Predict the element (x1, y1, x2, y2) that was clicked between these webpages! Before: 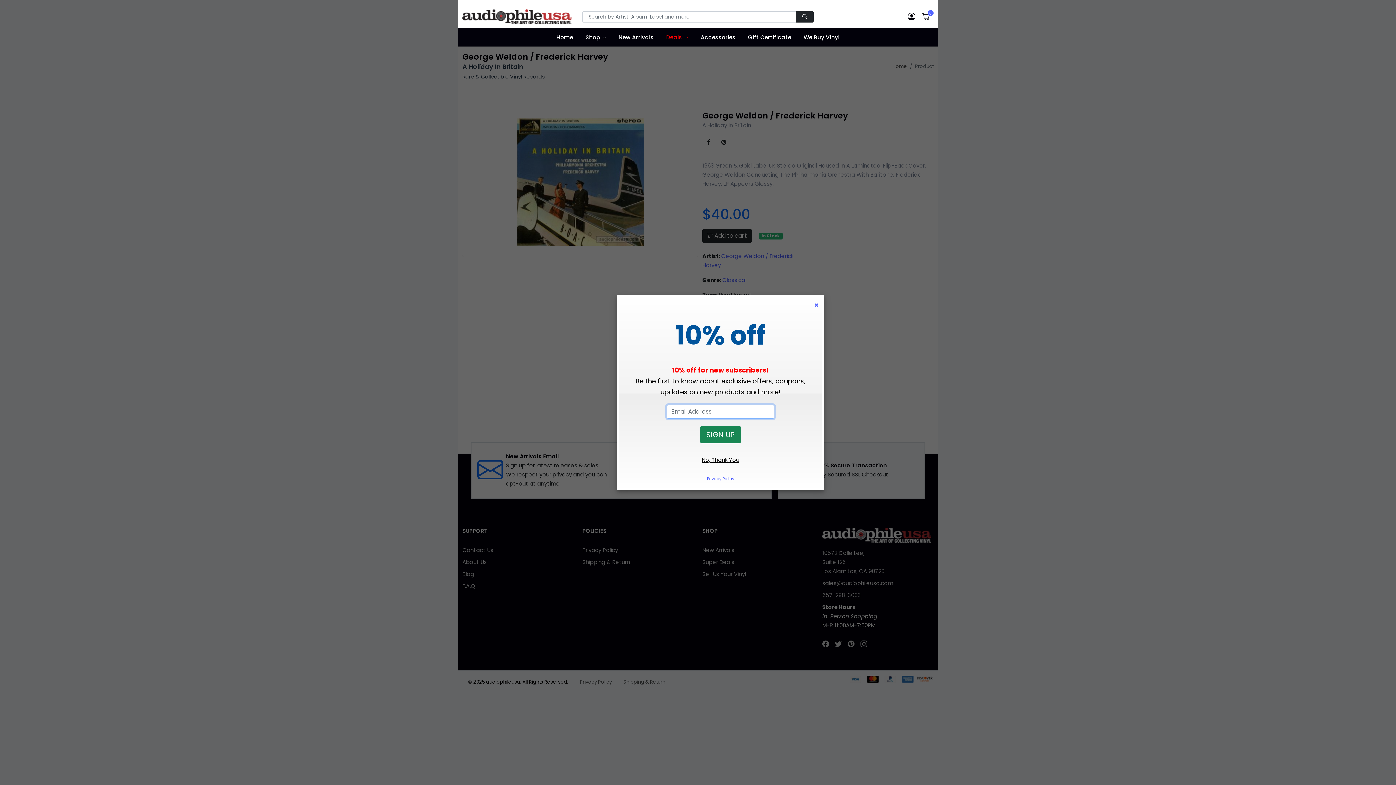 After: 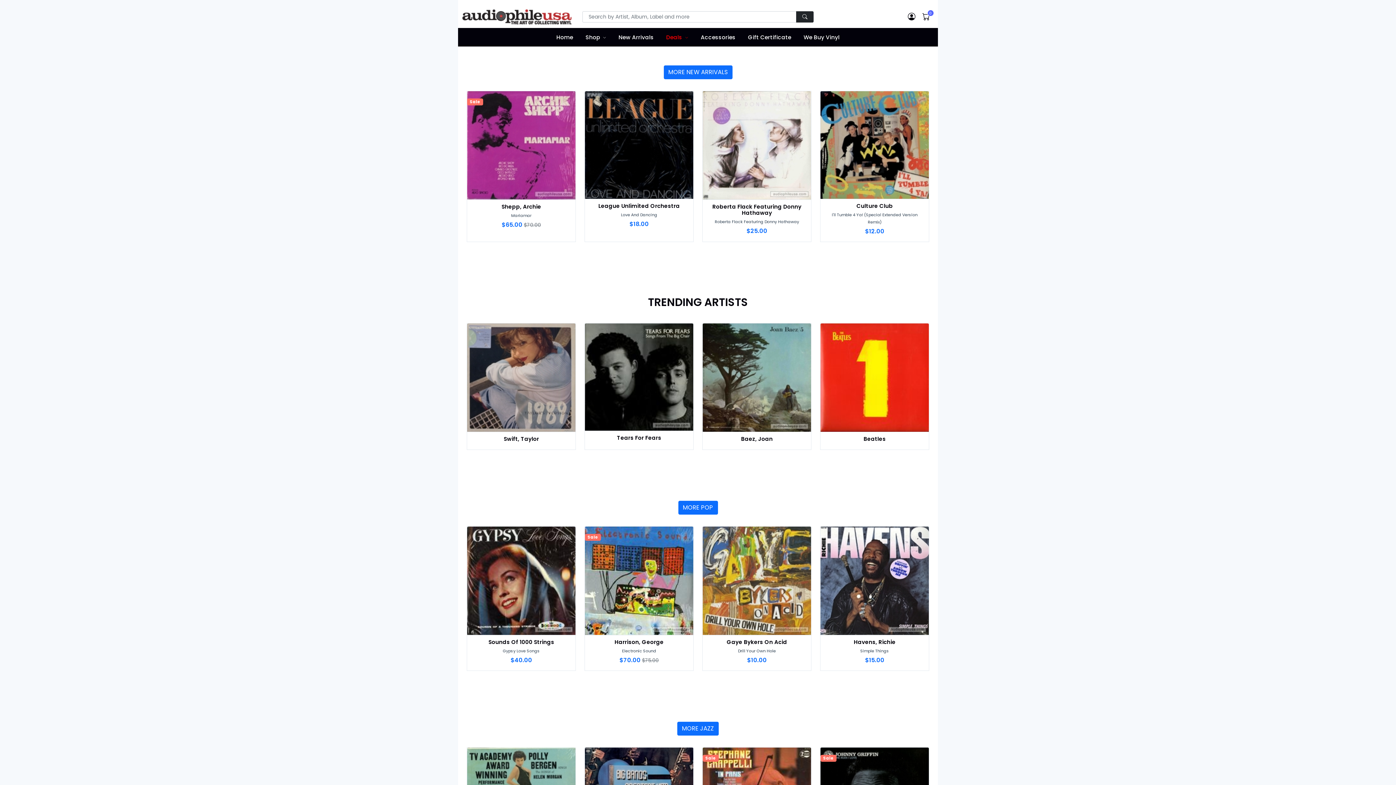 Action: bbox: (552, 27, 577, 46) label: Home